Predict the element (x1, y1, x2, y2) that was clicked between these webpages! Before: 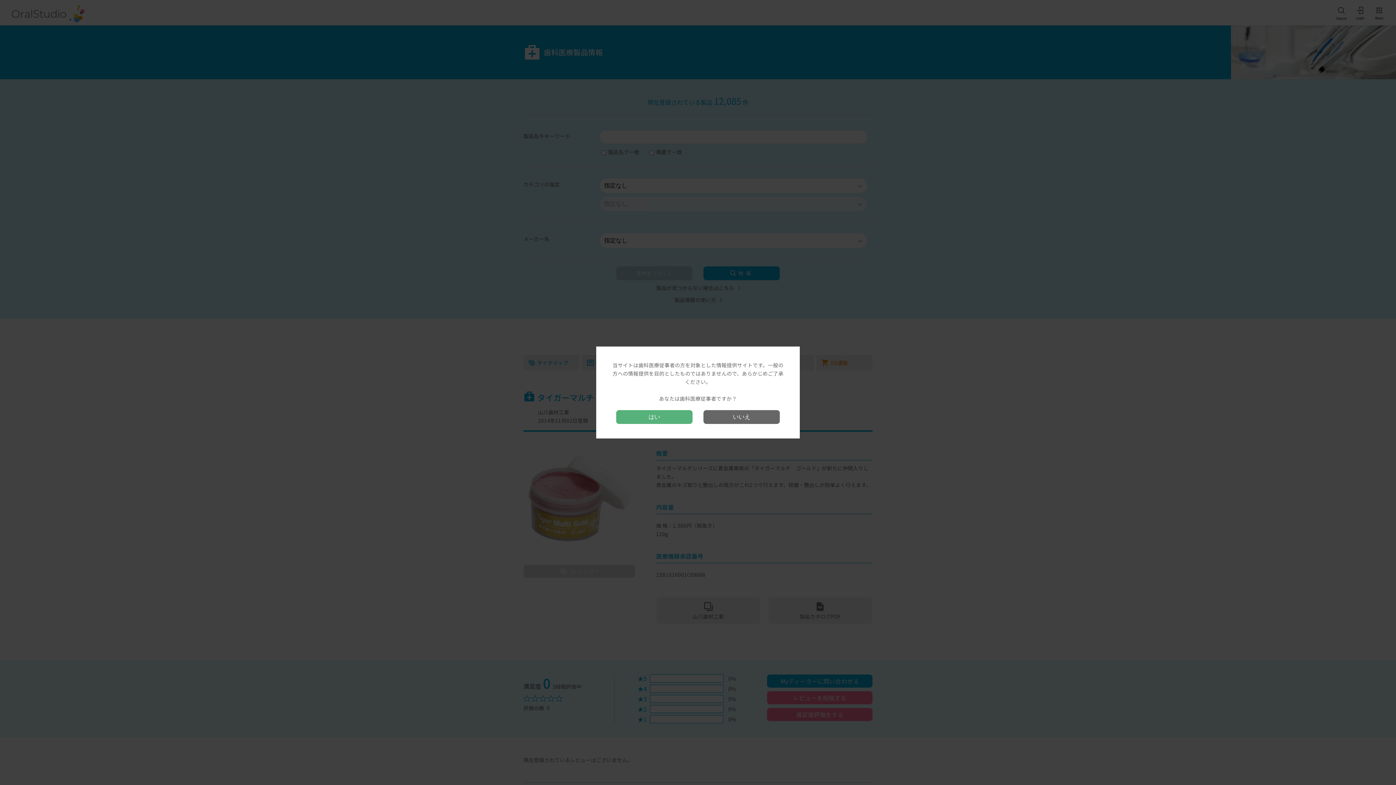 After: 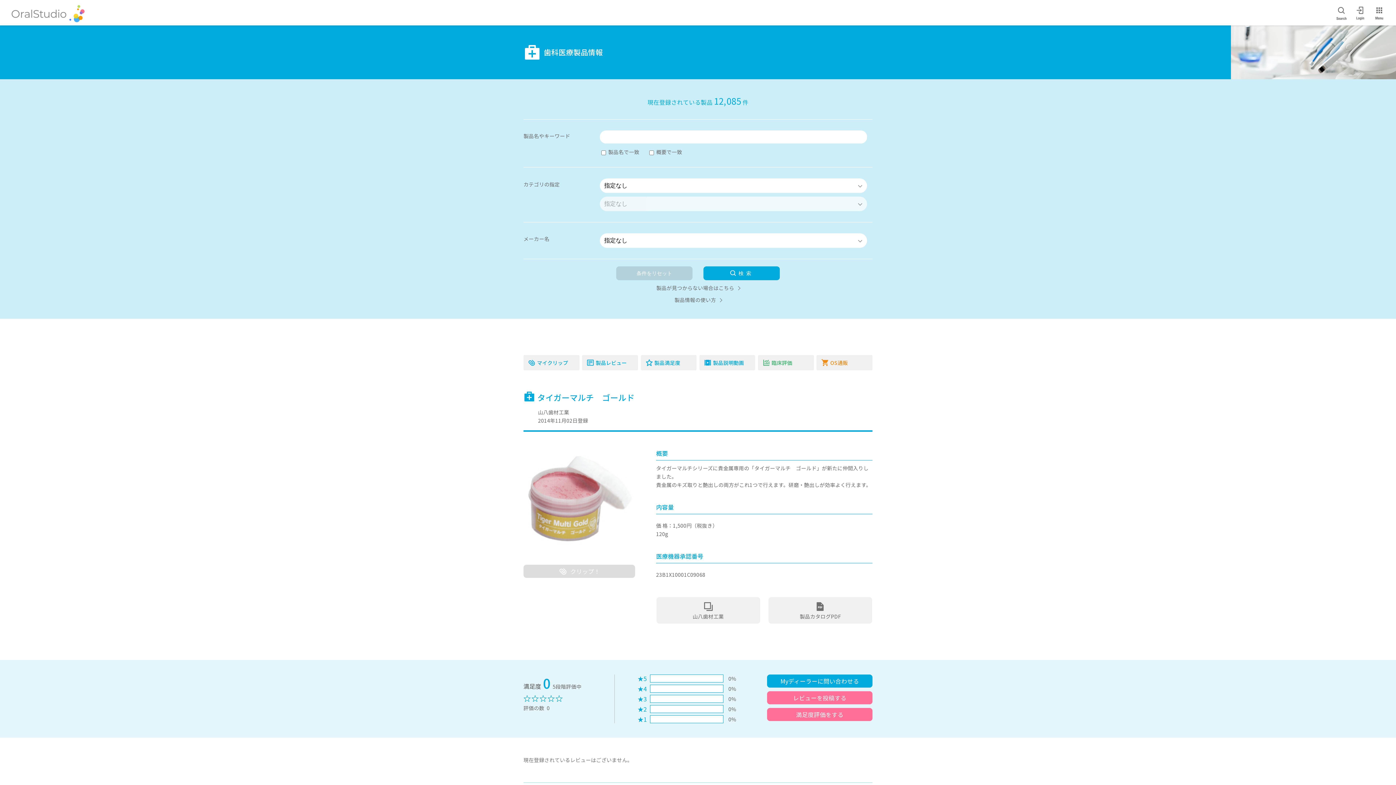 Action: bbox: (616, 410, 692, 424) label: はい